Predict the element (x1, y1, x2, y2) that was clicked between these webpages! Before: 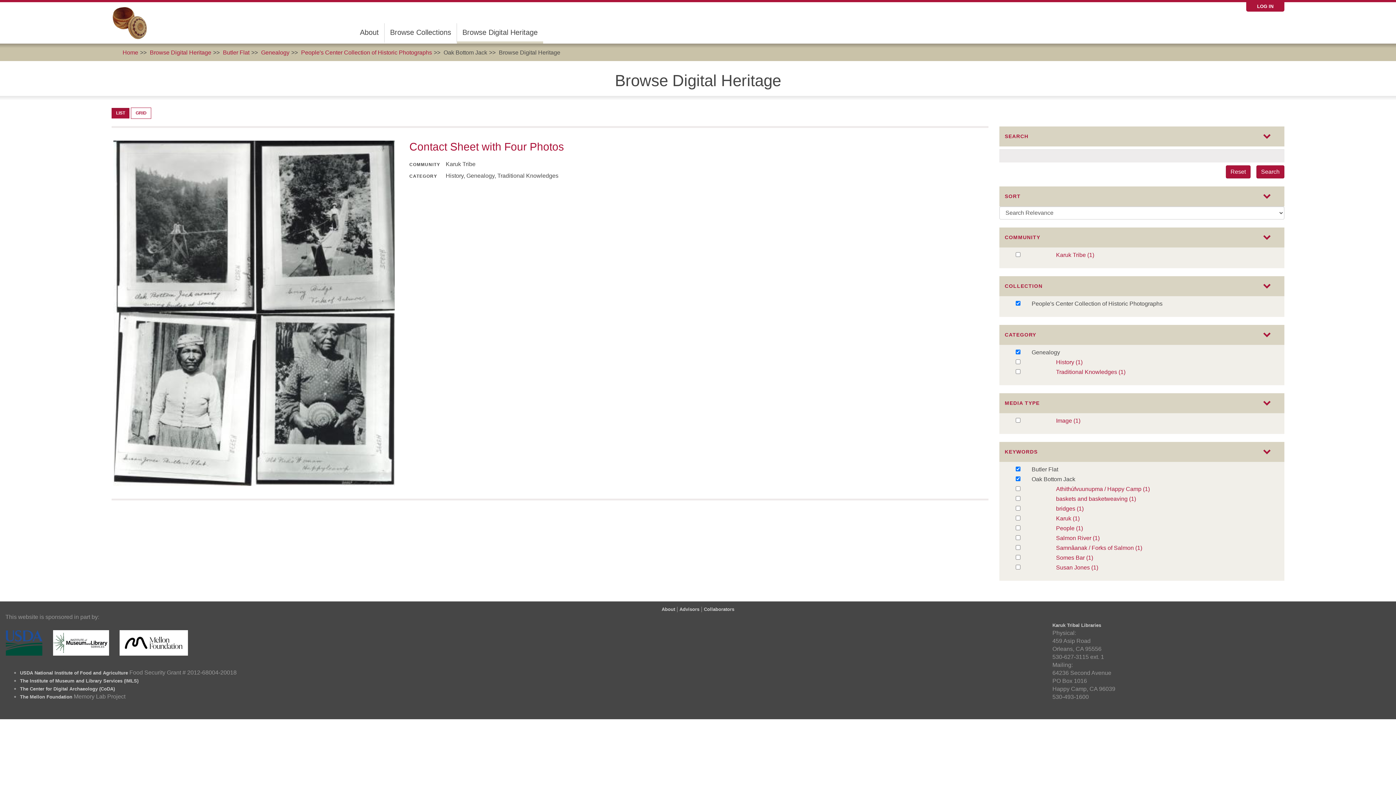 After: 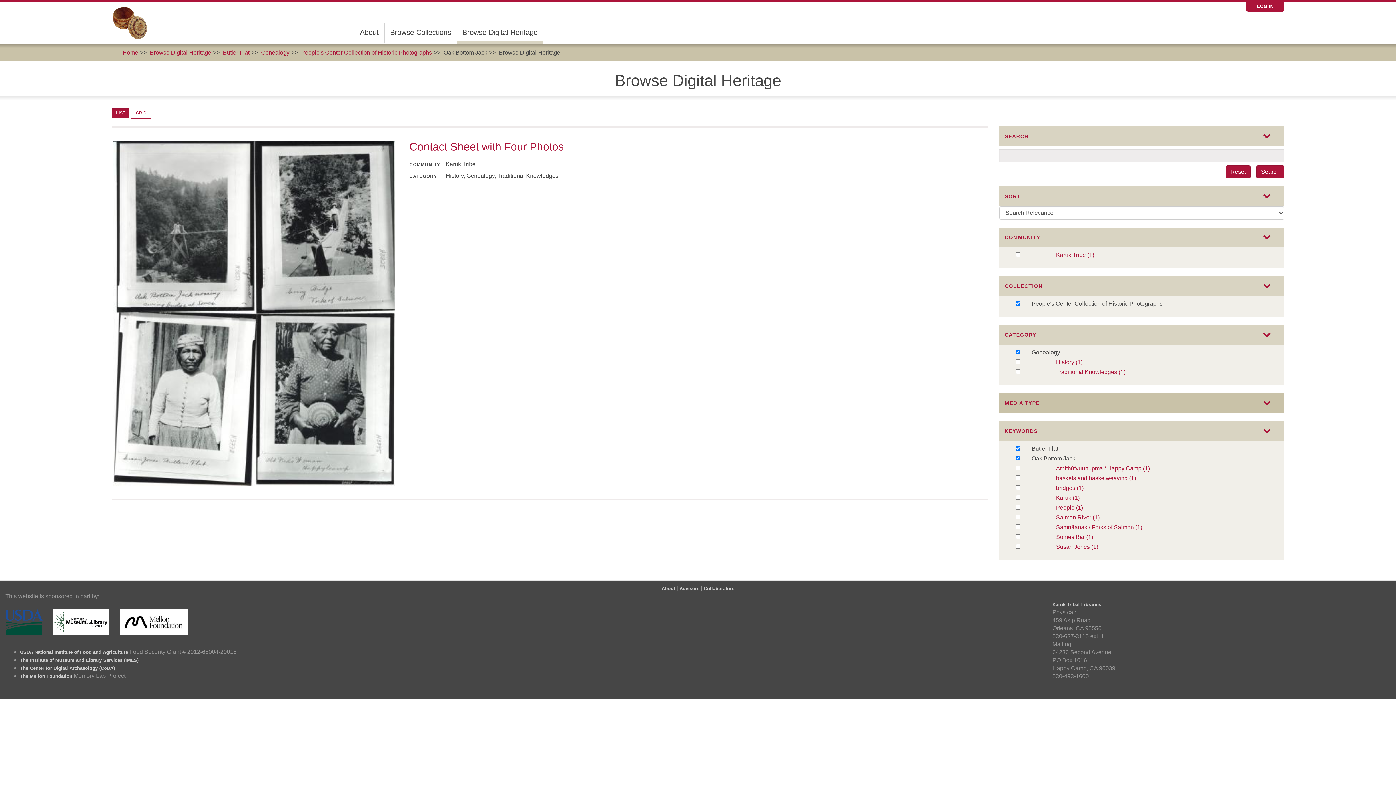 Action: label: MEDIA TYPE bbox: (999, 393, 1284, 413)